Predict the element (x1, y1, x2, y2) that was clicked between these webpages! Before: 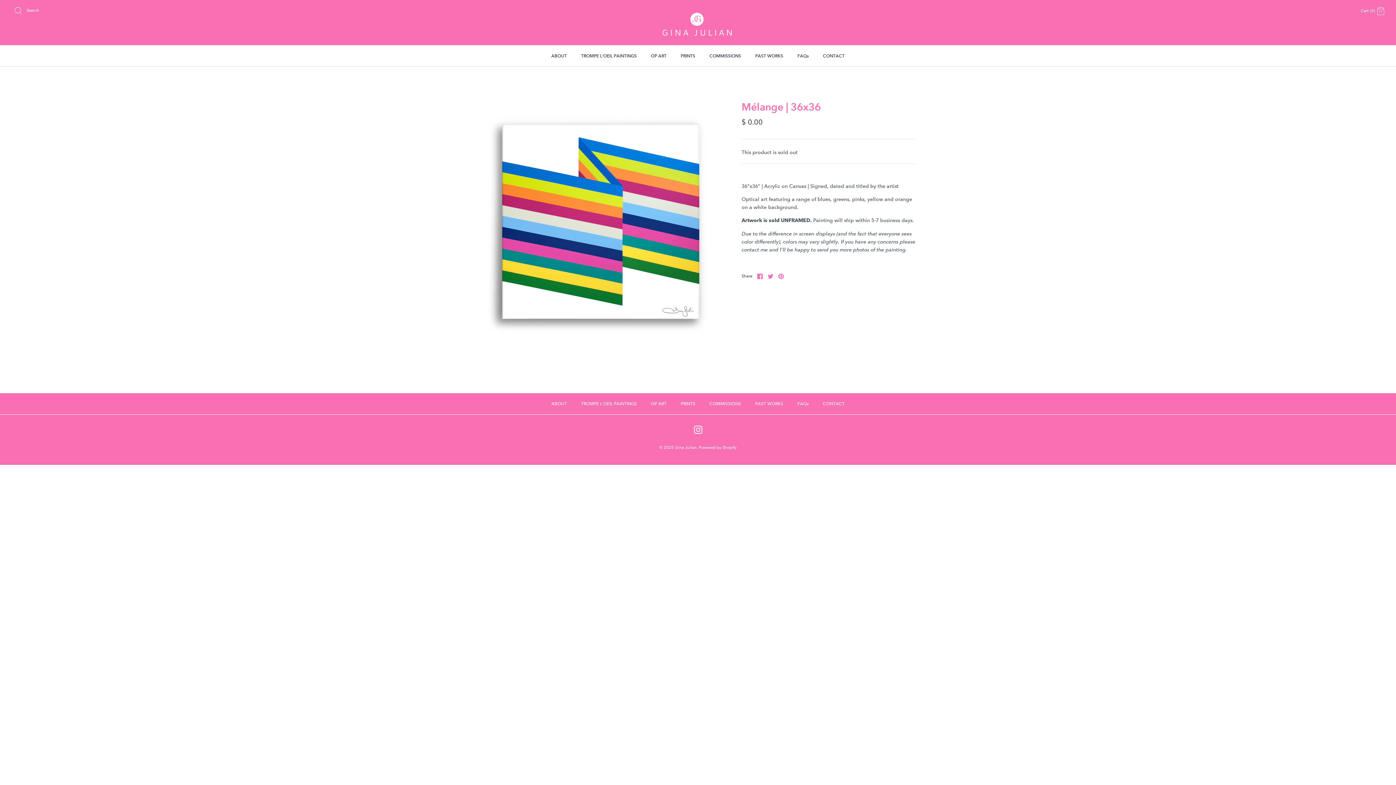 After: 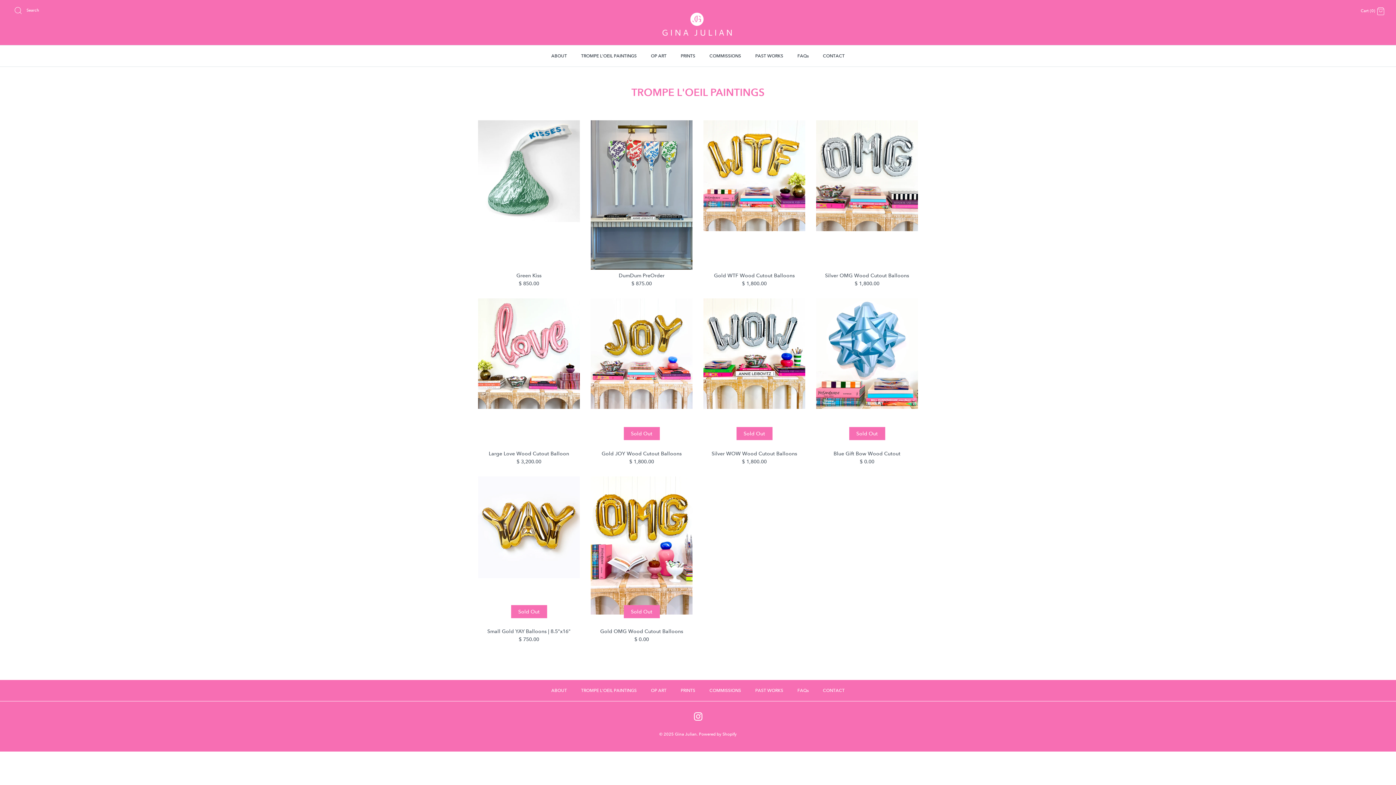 Action: label: TROMPE L'OEIL PAINTINGS bbox: (574, 393, 643, 414)